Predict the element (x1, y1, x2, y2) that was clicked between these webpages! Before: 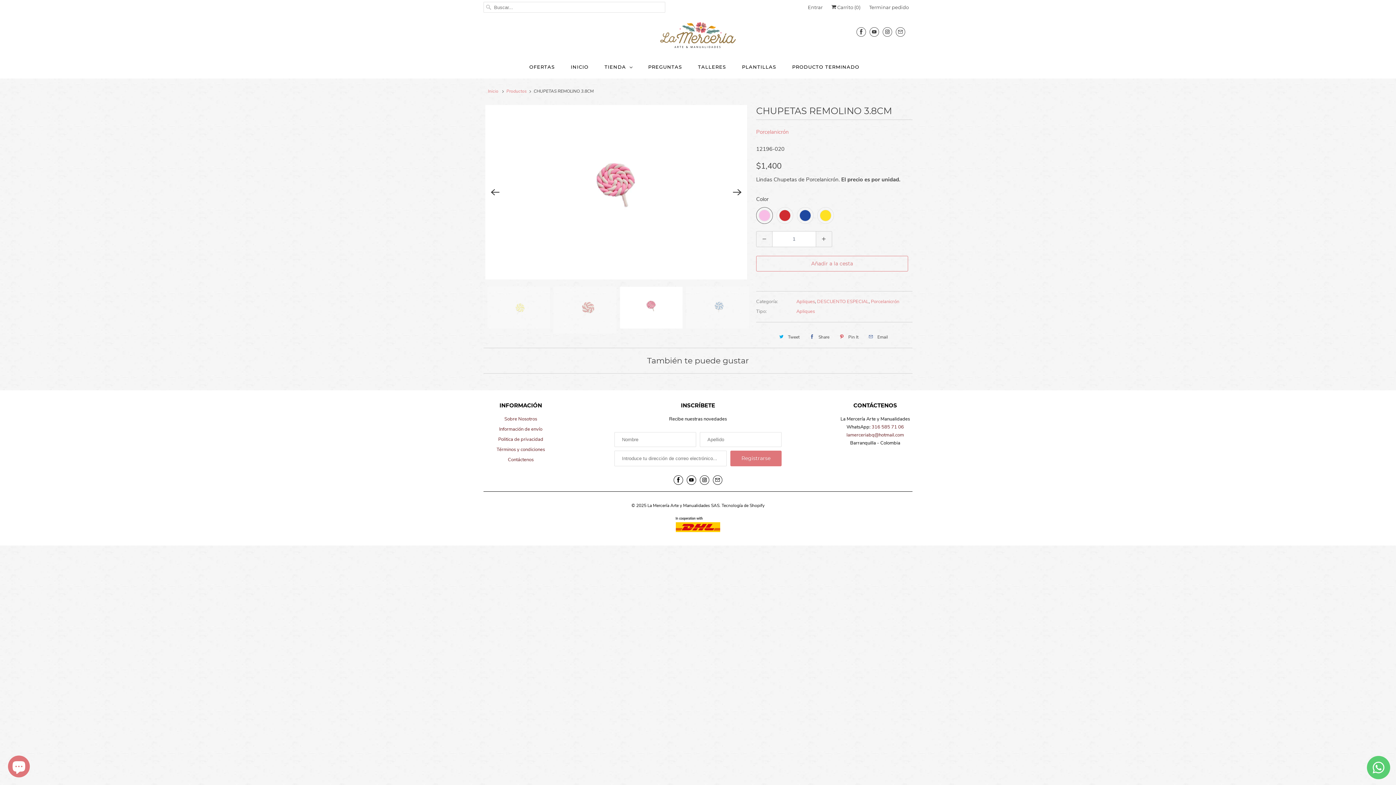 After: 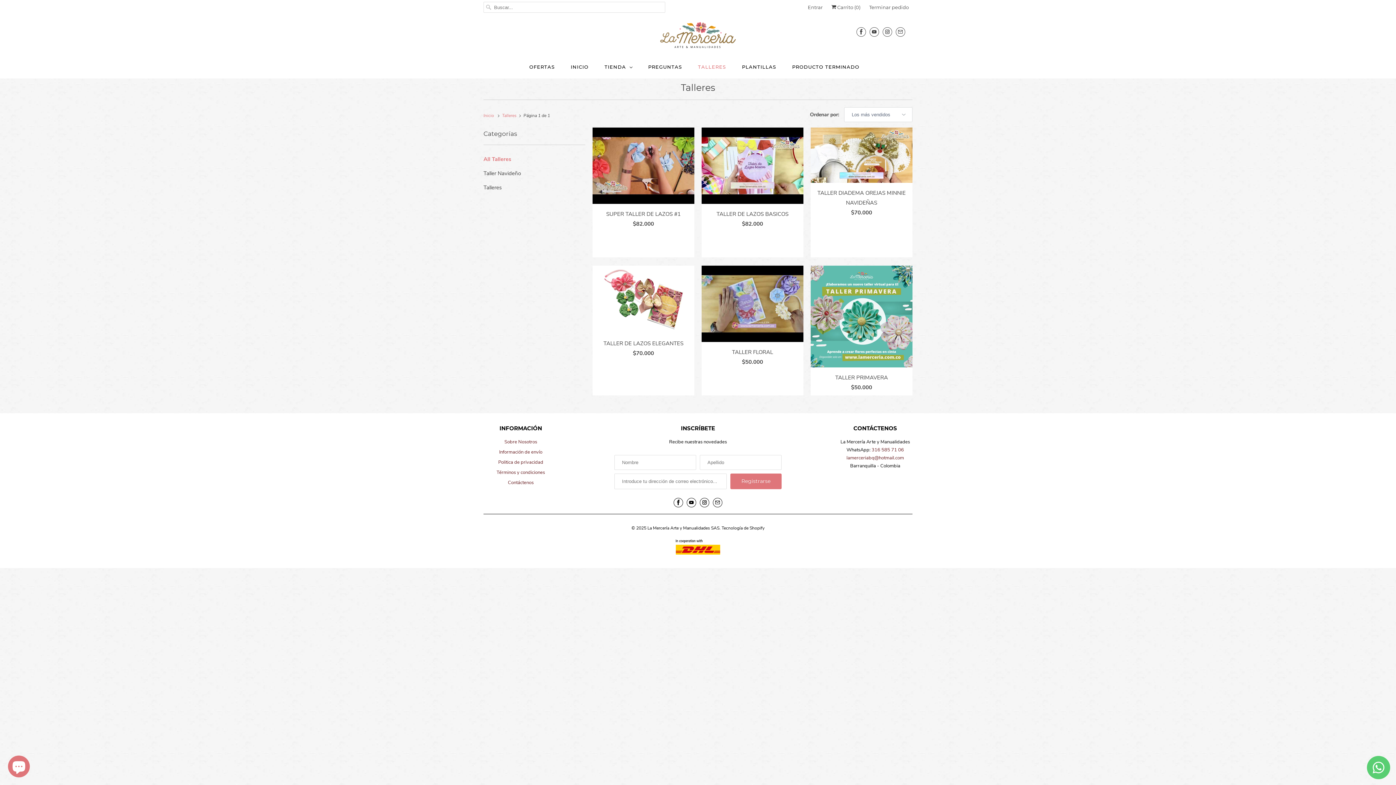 Action: bbox: (698, 62, 726, 71) label: TALLERES